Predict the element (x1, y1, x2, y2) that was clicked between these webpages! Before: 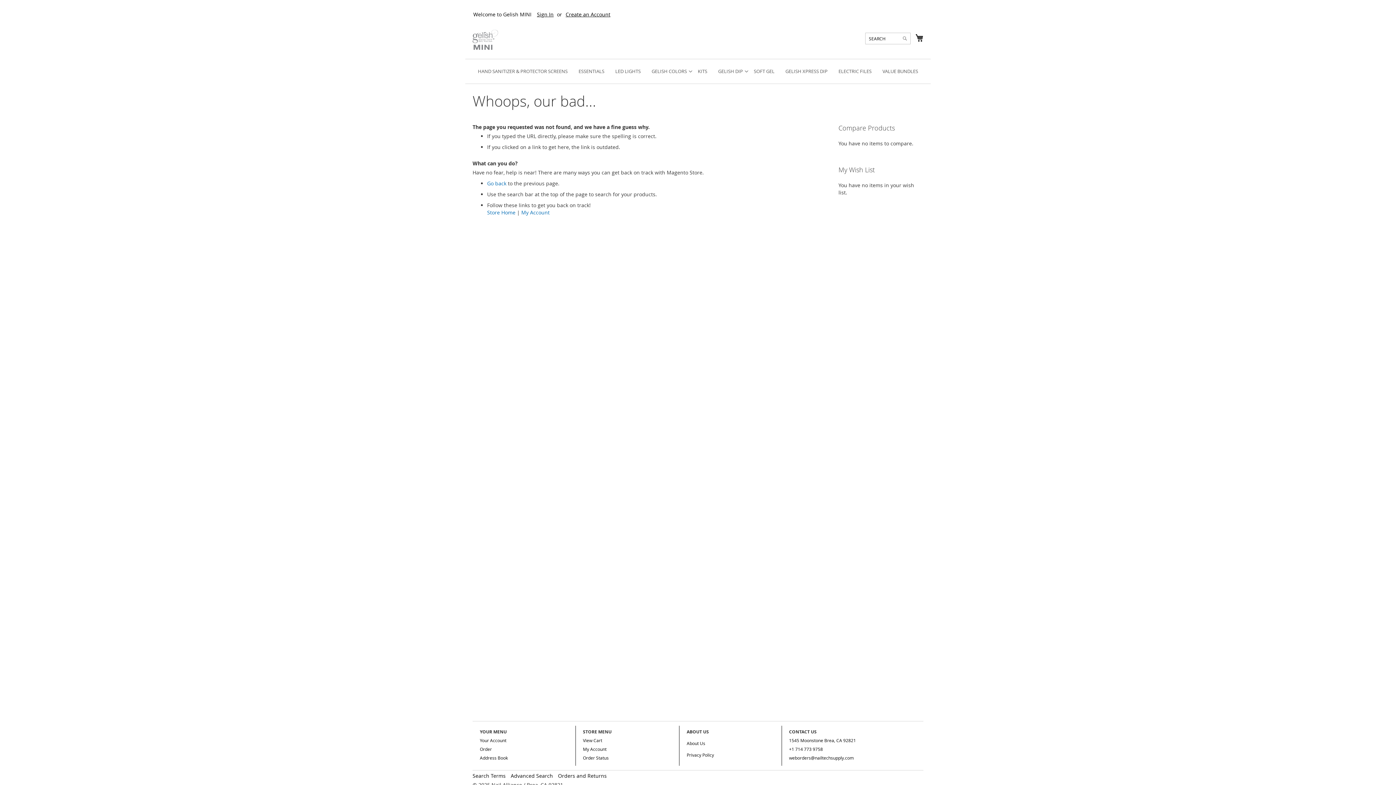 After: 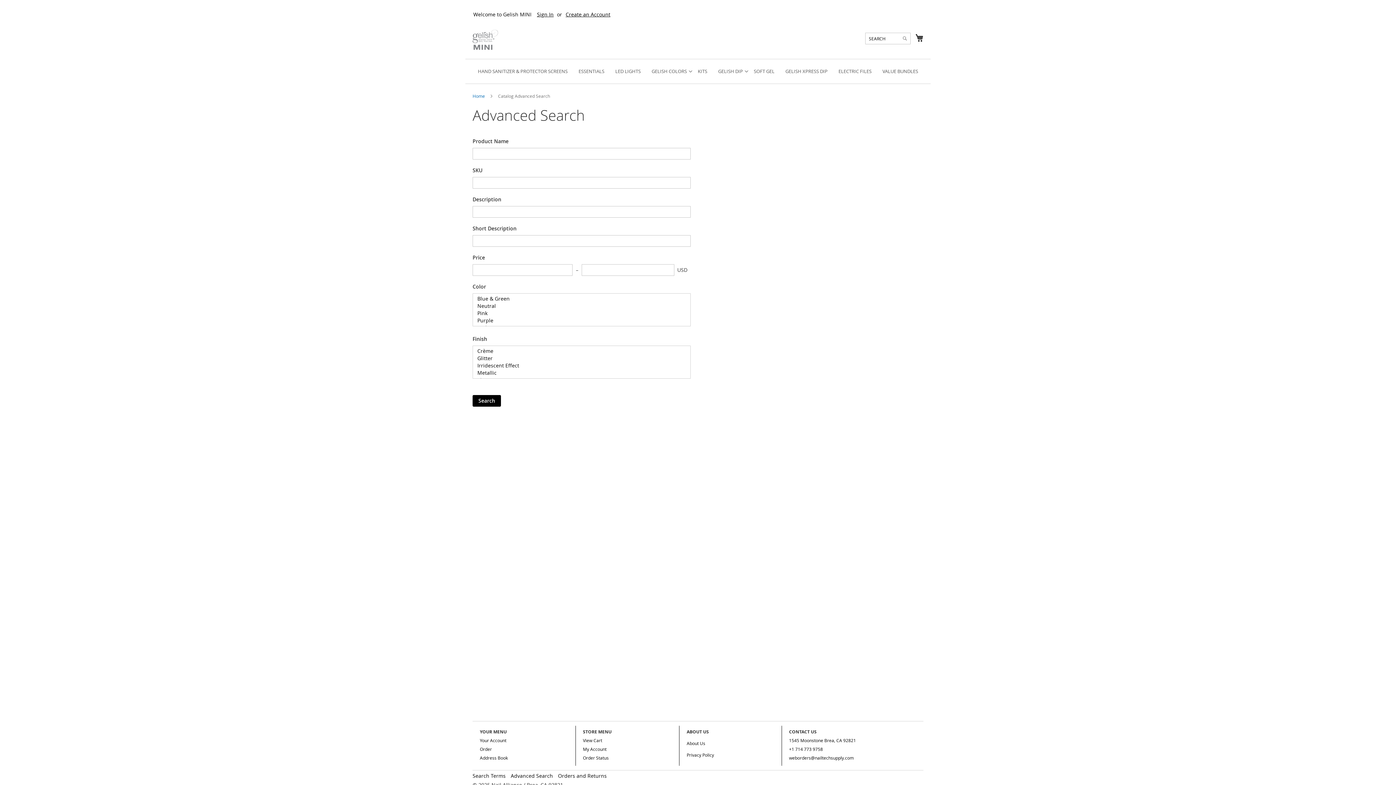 Action: label: Advanced Search bbox: (510, 772, 553, 779)